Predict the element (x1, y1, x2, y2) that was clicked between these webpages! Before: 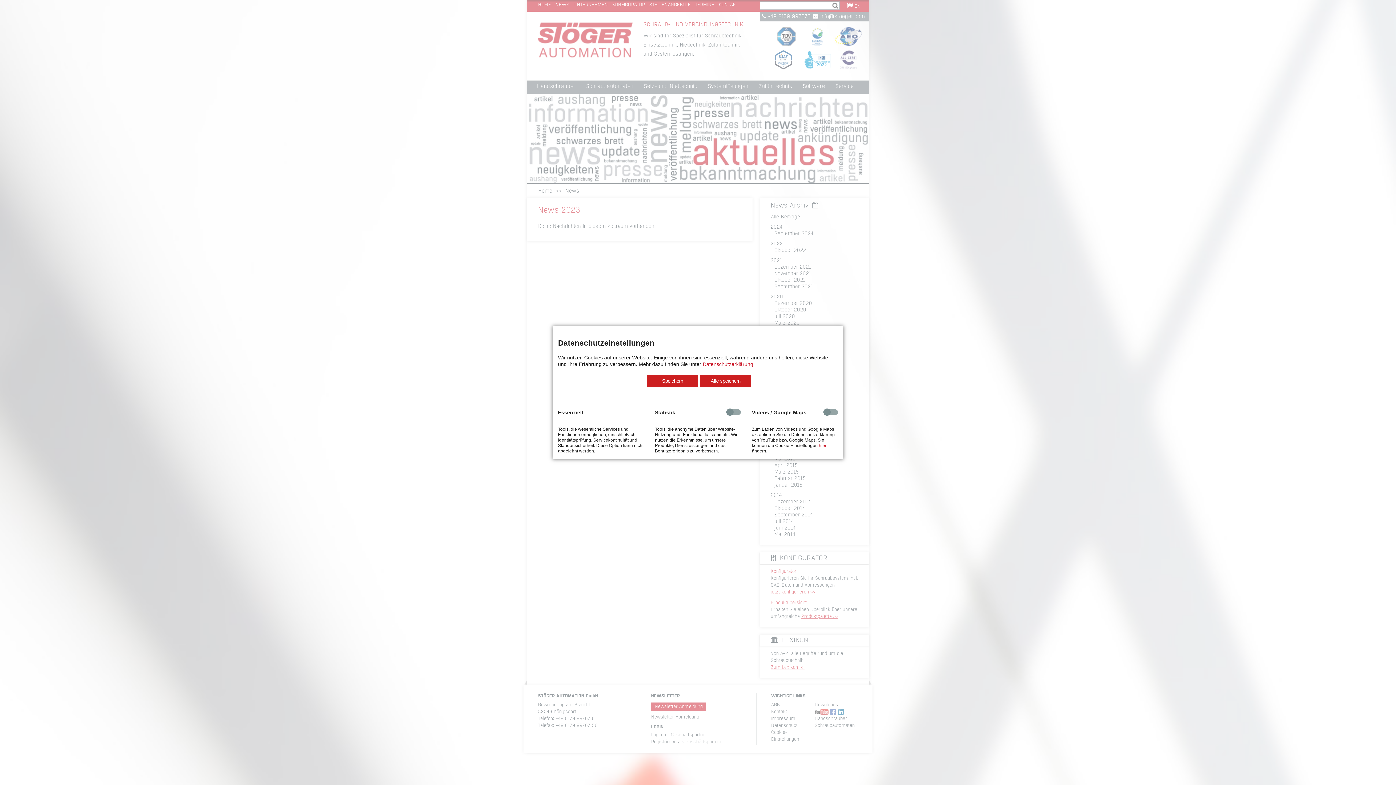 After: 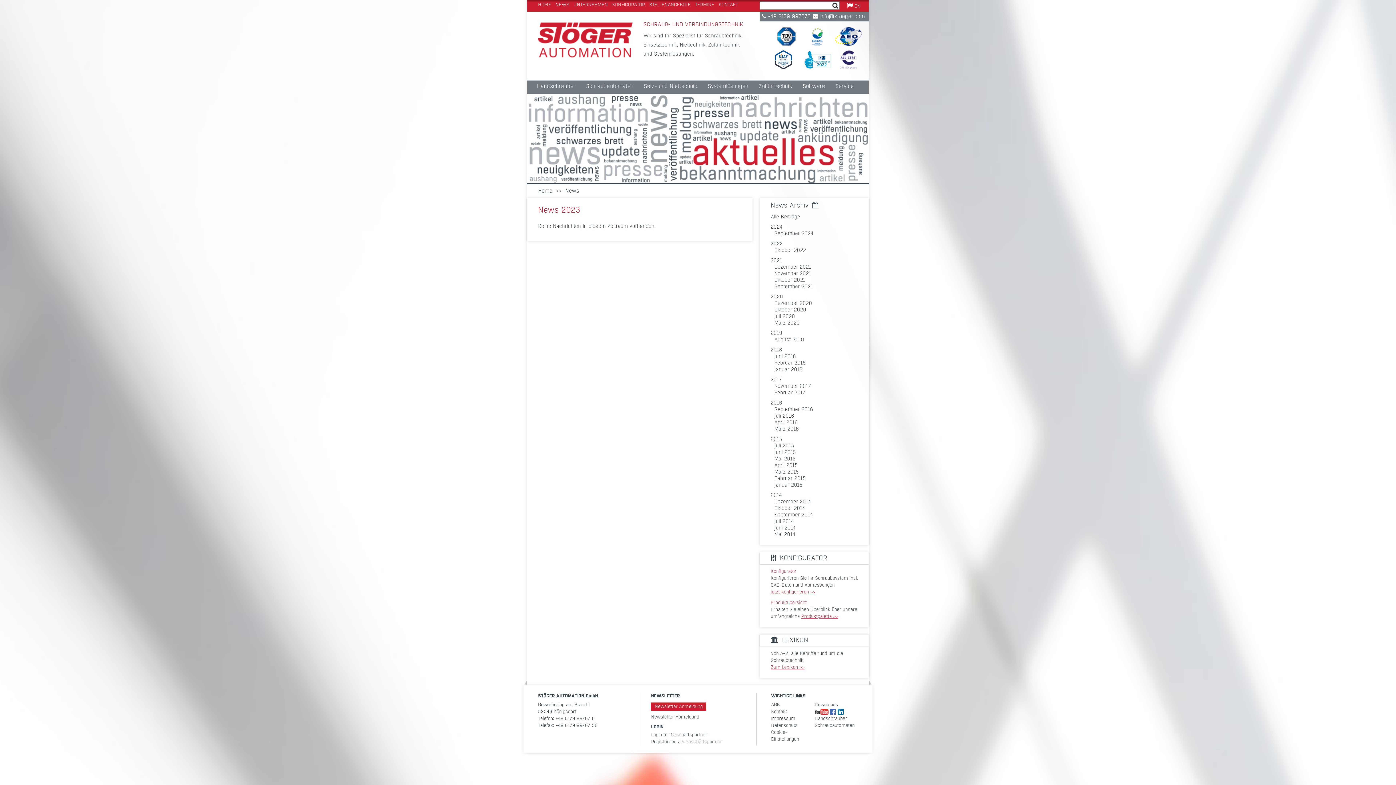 Action: bbox: (647, 374, 698, 387) label: Speichern